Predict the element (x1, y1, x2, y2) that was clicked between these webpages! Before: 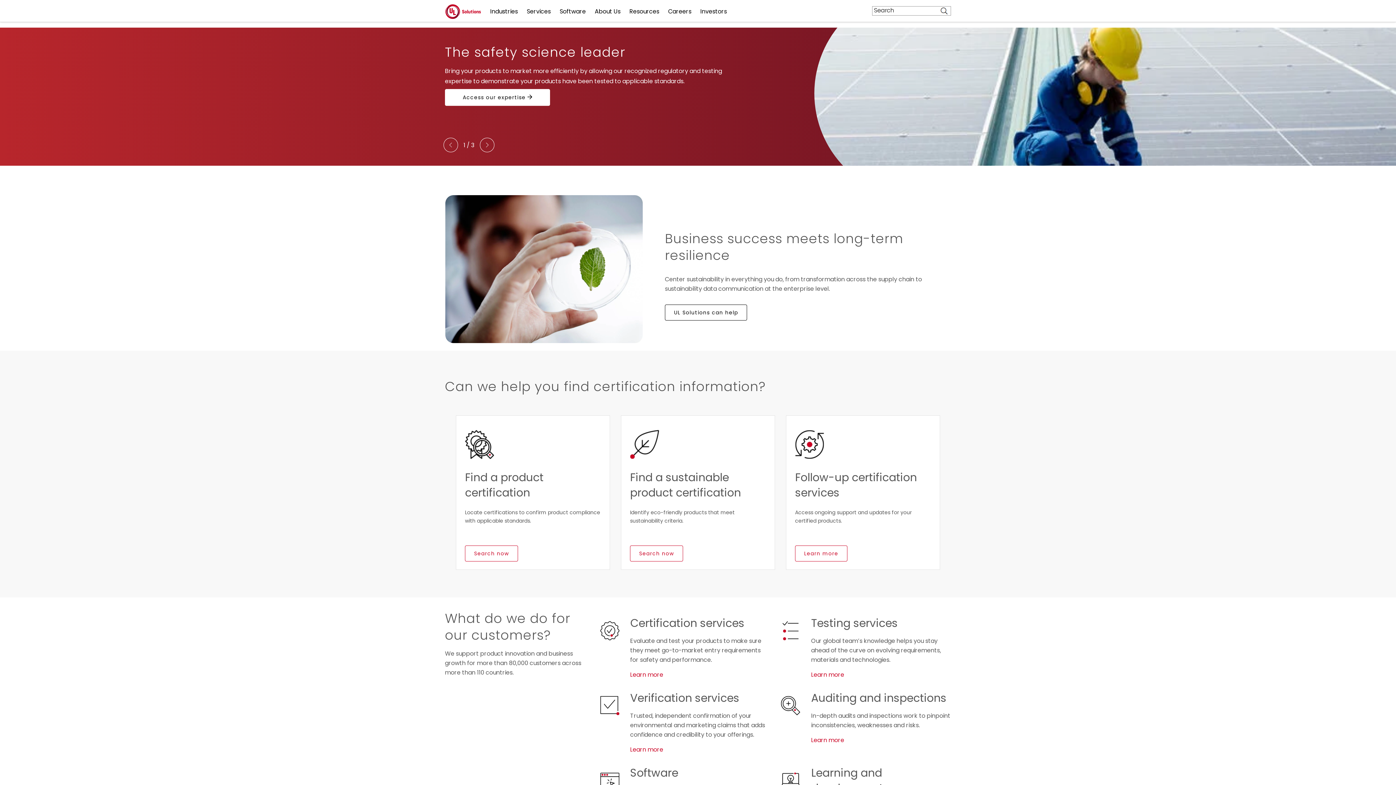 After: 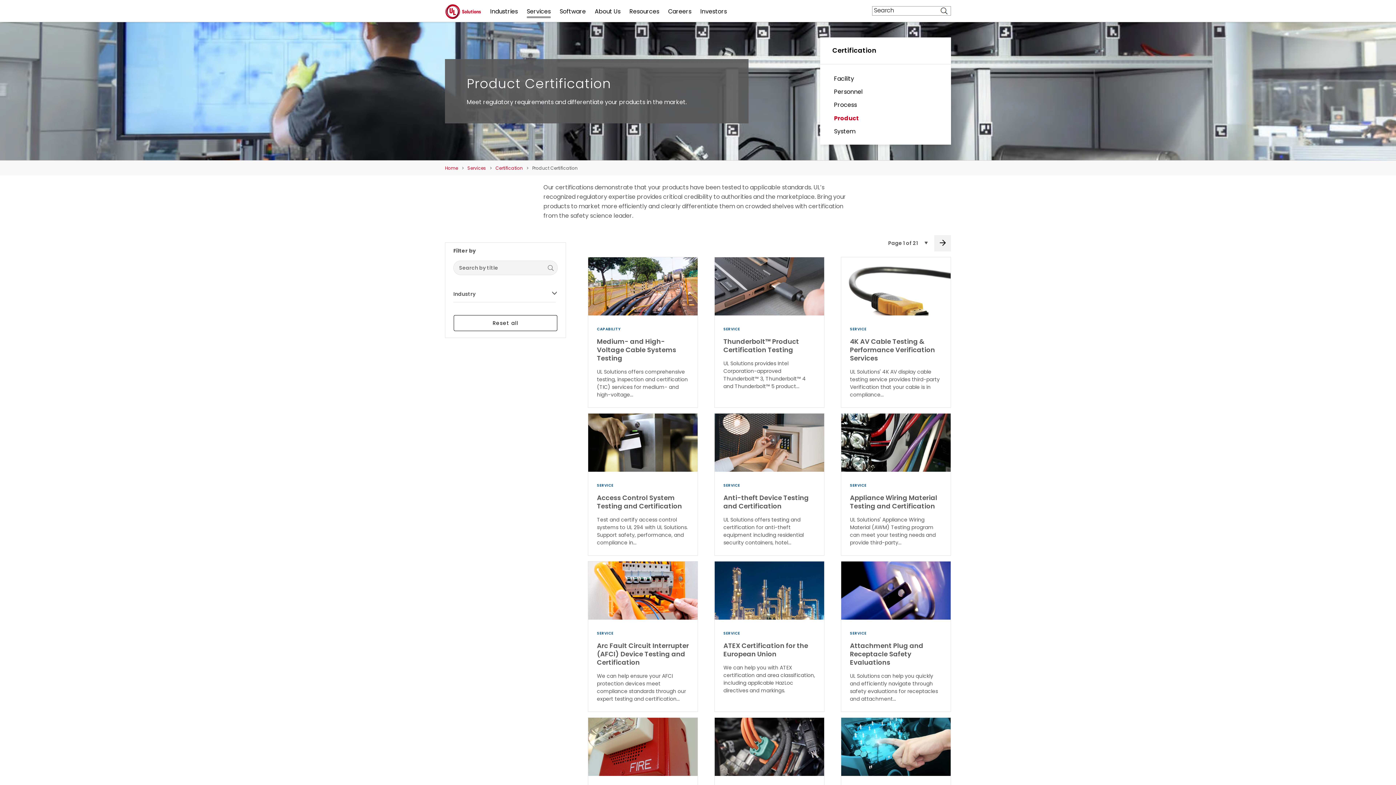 Action: bbox: (445, 89, 550, 105) label: Access our expertise